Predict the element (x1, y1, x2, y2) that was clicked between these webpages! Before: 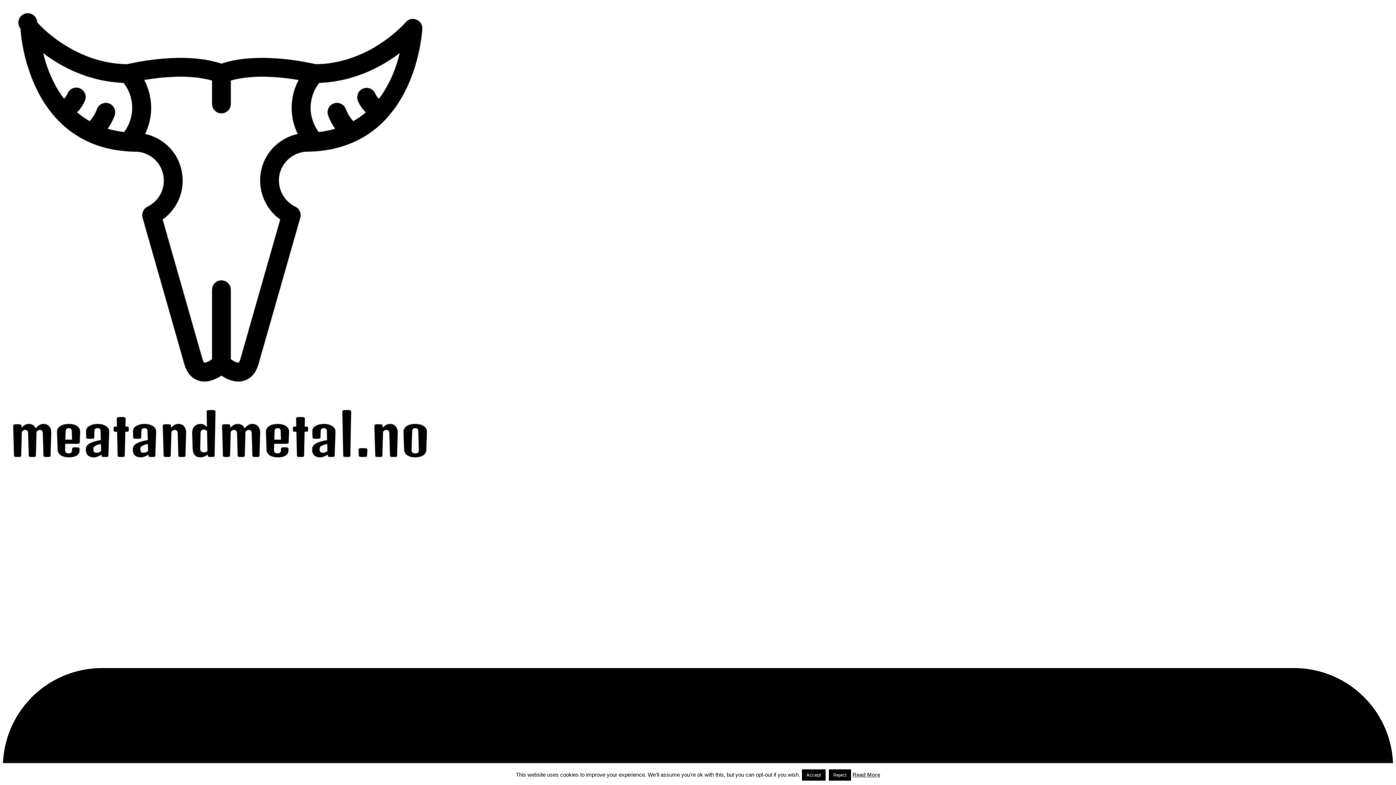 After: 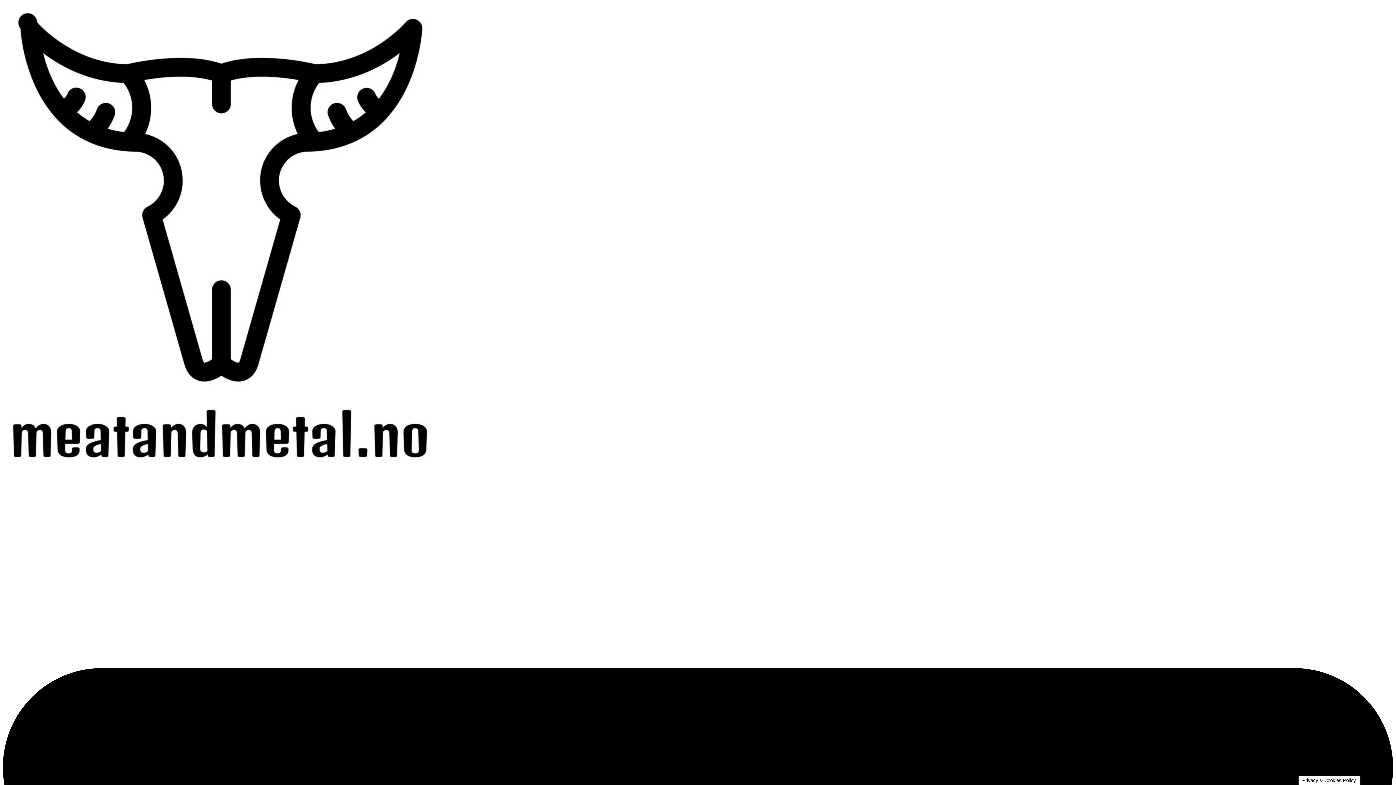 Action: label: Reject bbox: (829, 769, 851, 781)